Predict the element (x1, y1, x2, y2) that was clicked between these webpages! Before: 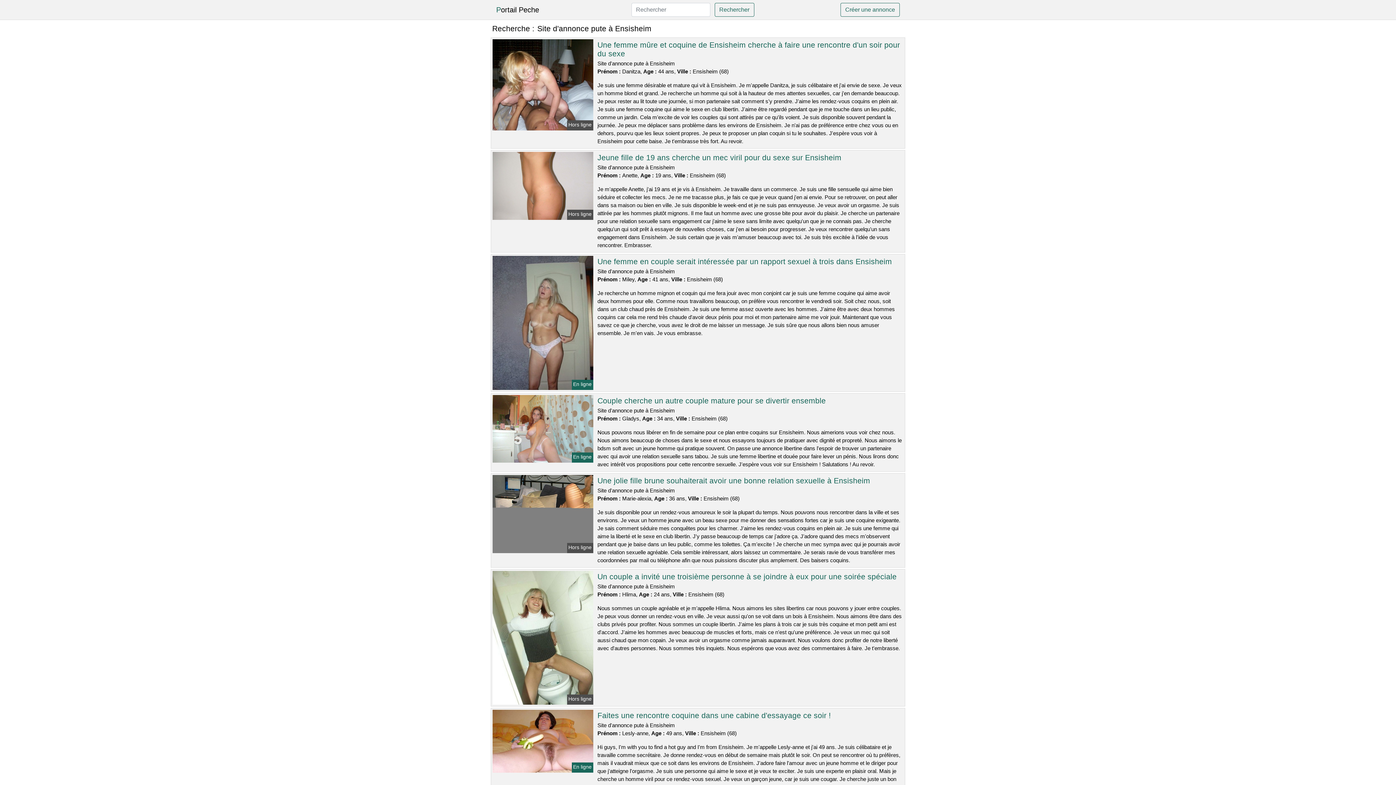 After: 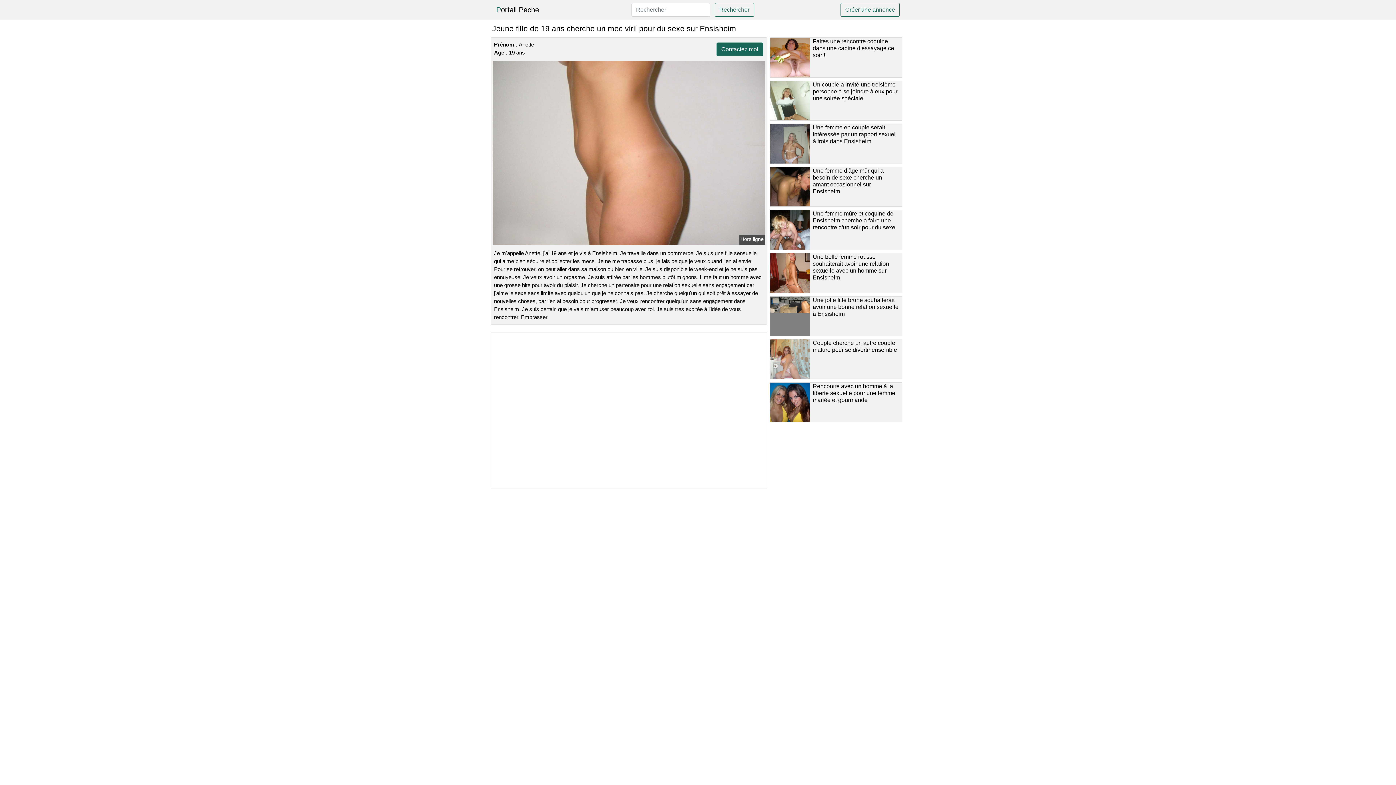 Action: bbox: (597, 153, 841, 161) label: Jeune fille de 19 ans cherche un mec viril pour du sexe sur Ensisheim